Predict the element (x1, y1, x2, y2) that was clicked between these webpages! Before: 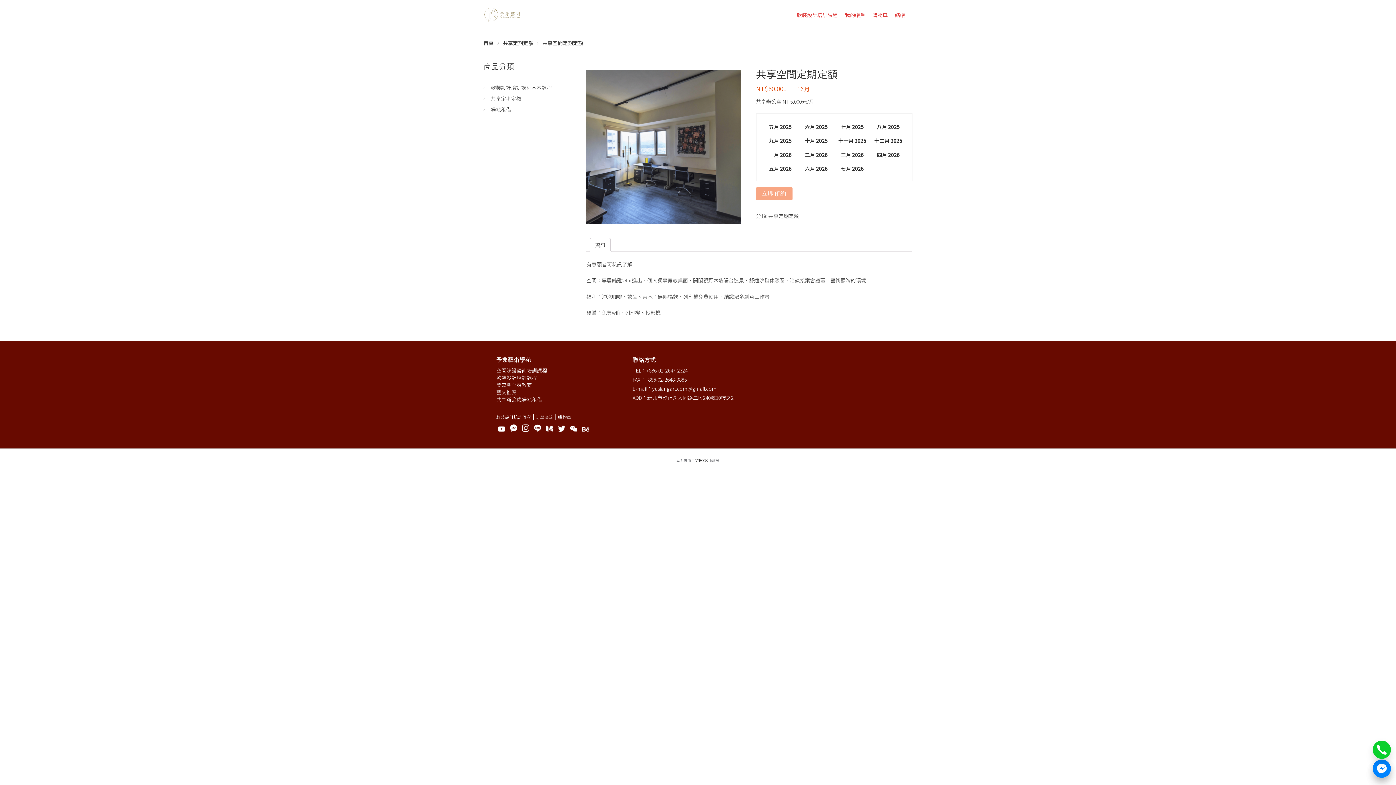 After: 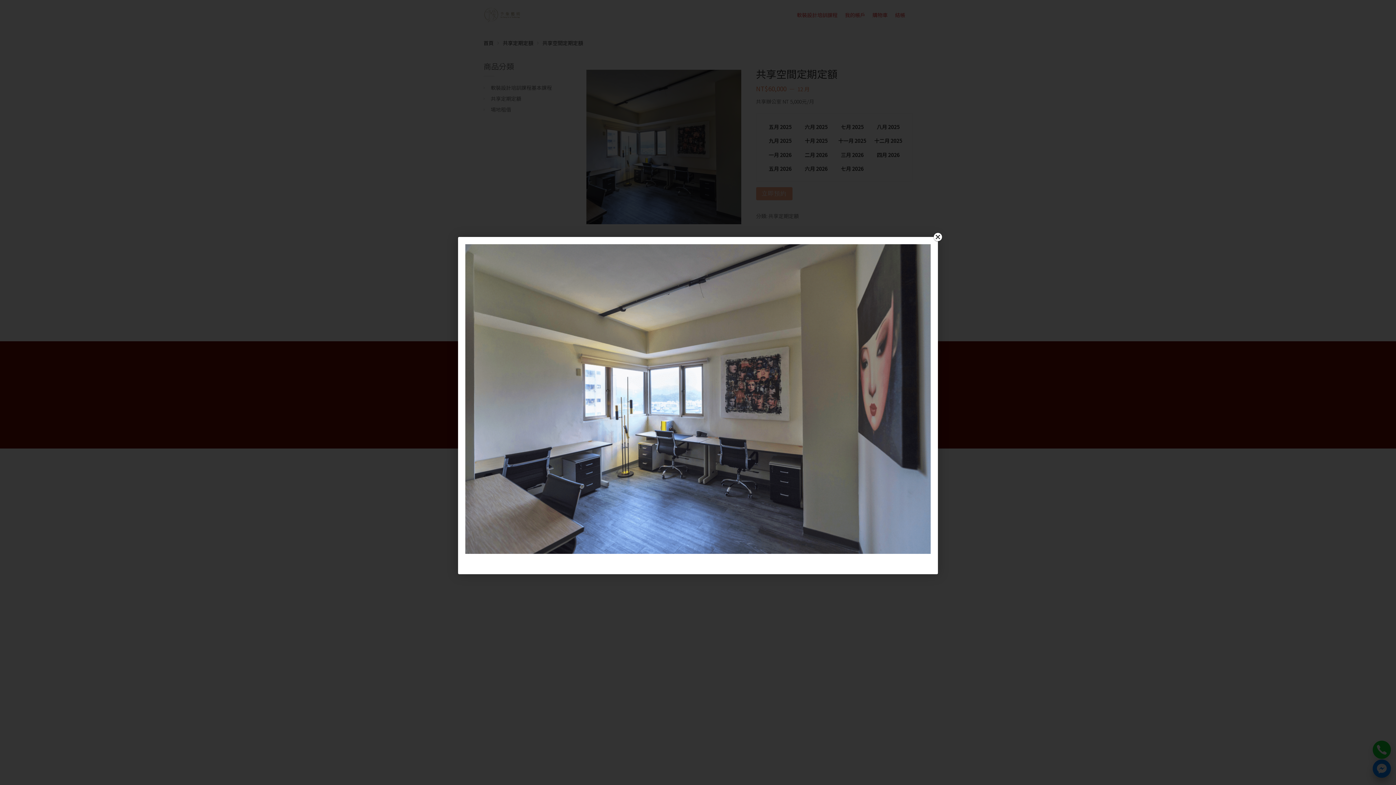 Action: bbox: (586, 69, 741, 224)